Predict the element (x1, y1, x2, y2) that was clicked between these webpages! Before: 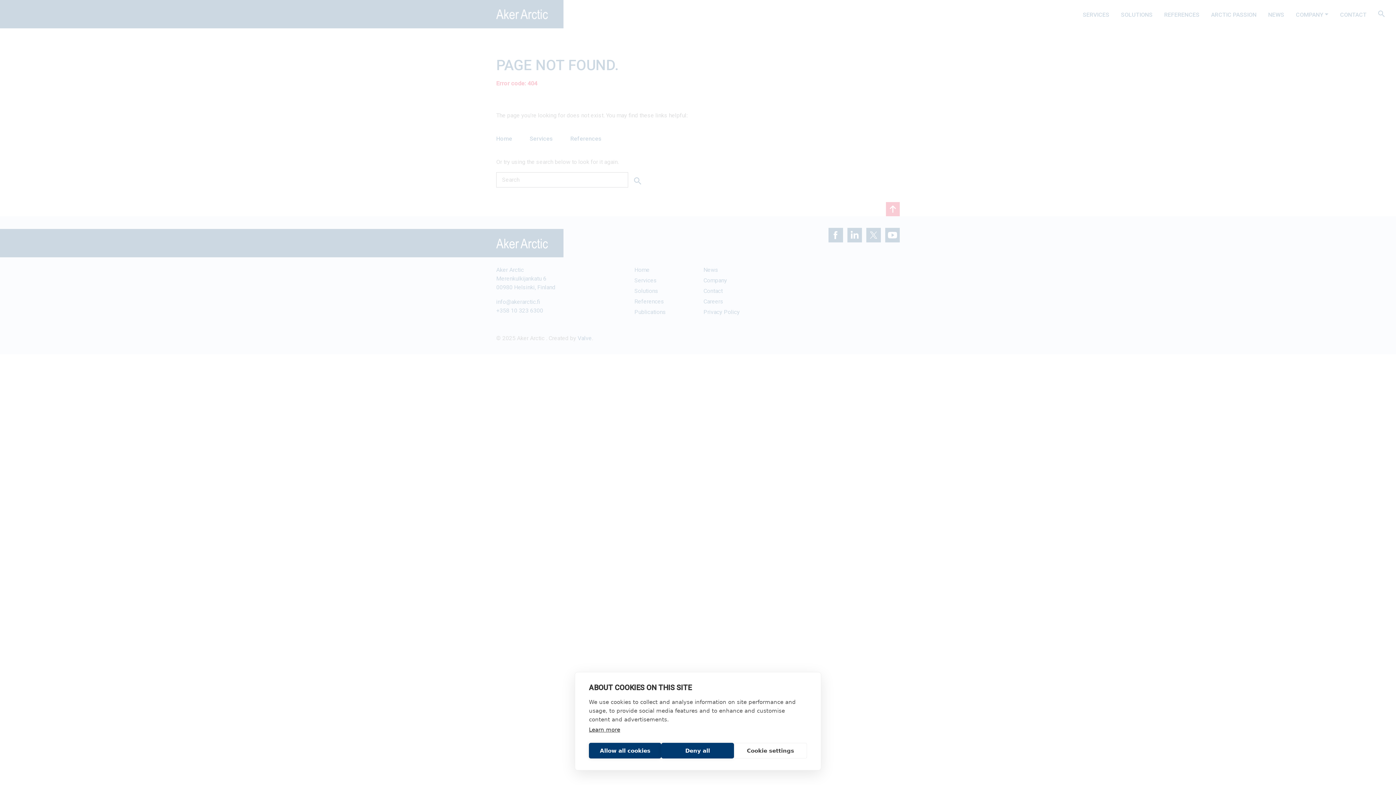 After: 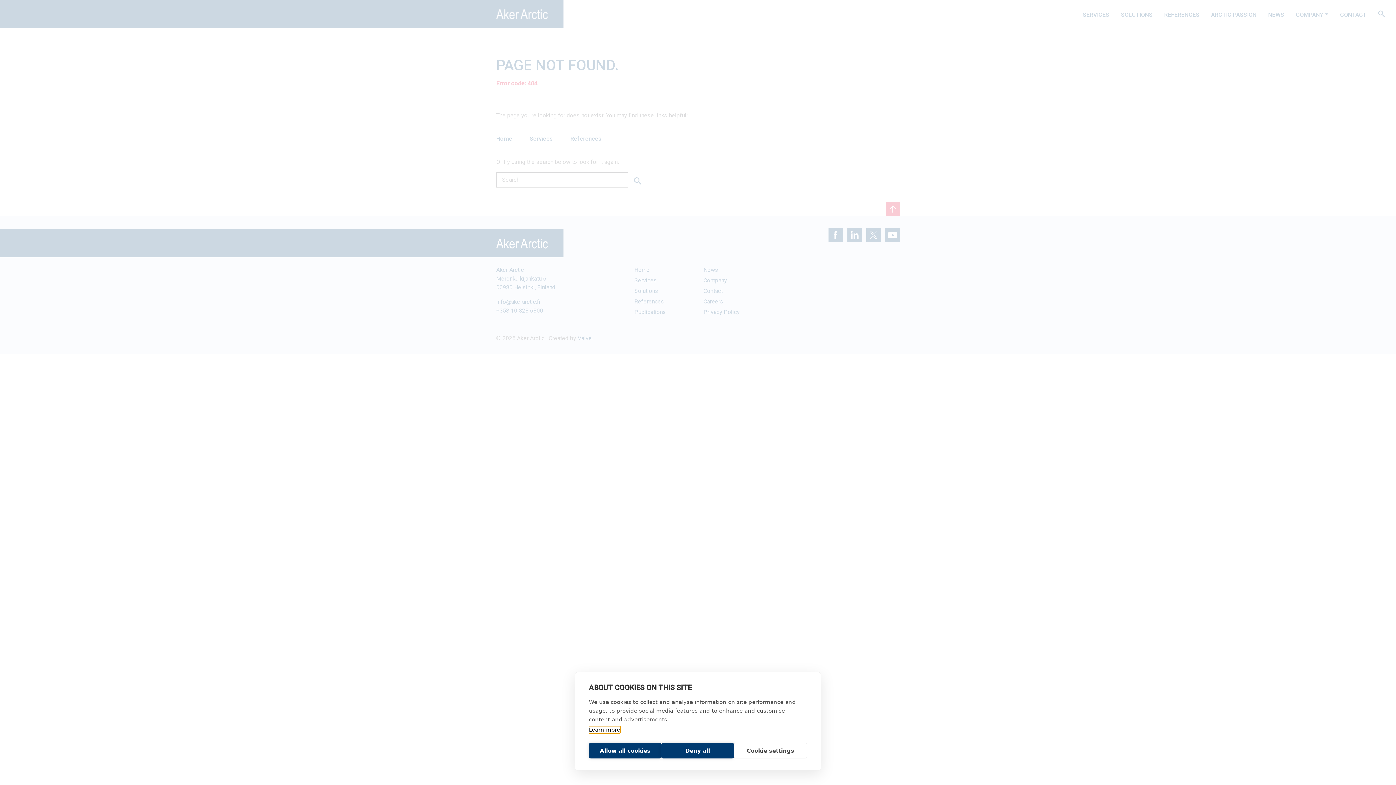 Action: label: Learn more bbox: (589, 726, 620, 733)